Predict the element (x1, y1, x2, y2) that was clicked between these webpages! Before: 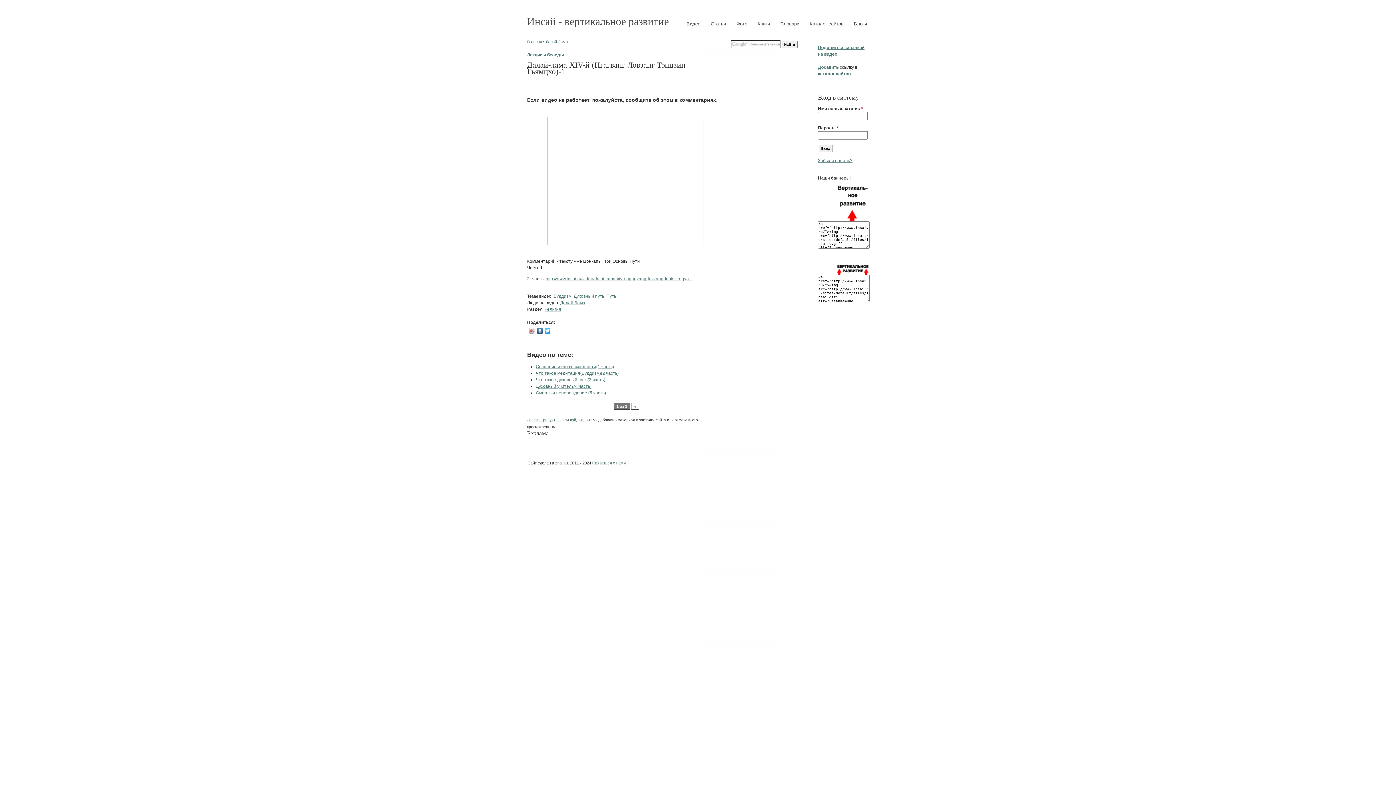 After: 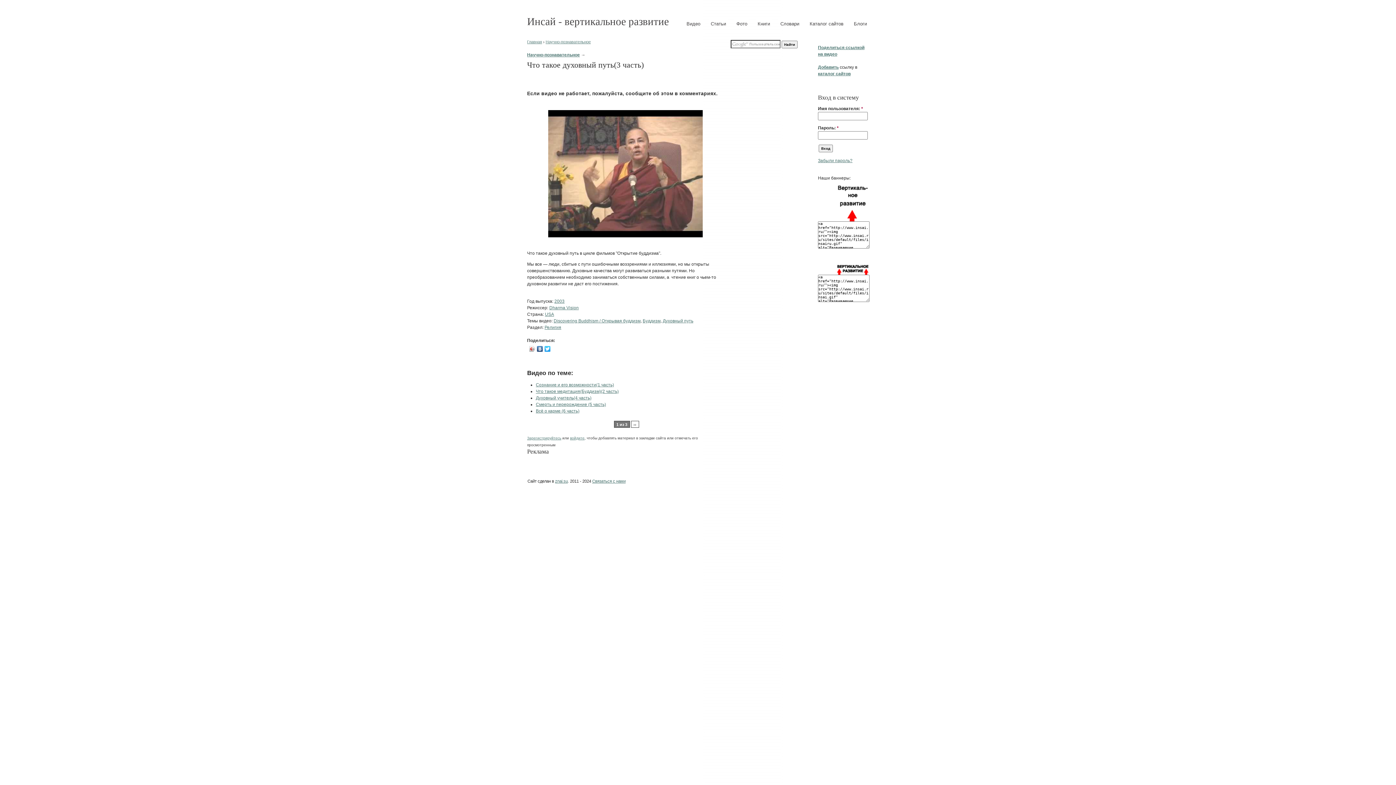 Action: label: Что такое духовный путь(3 часть) bbox: (536, 377, 605, 382)